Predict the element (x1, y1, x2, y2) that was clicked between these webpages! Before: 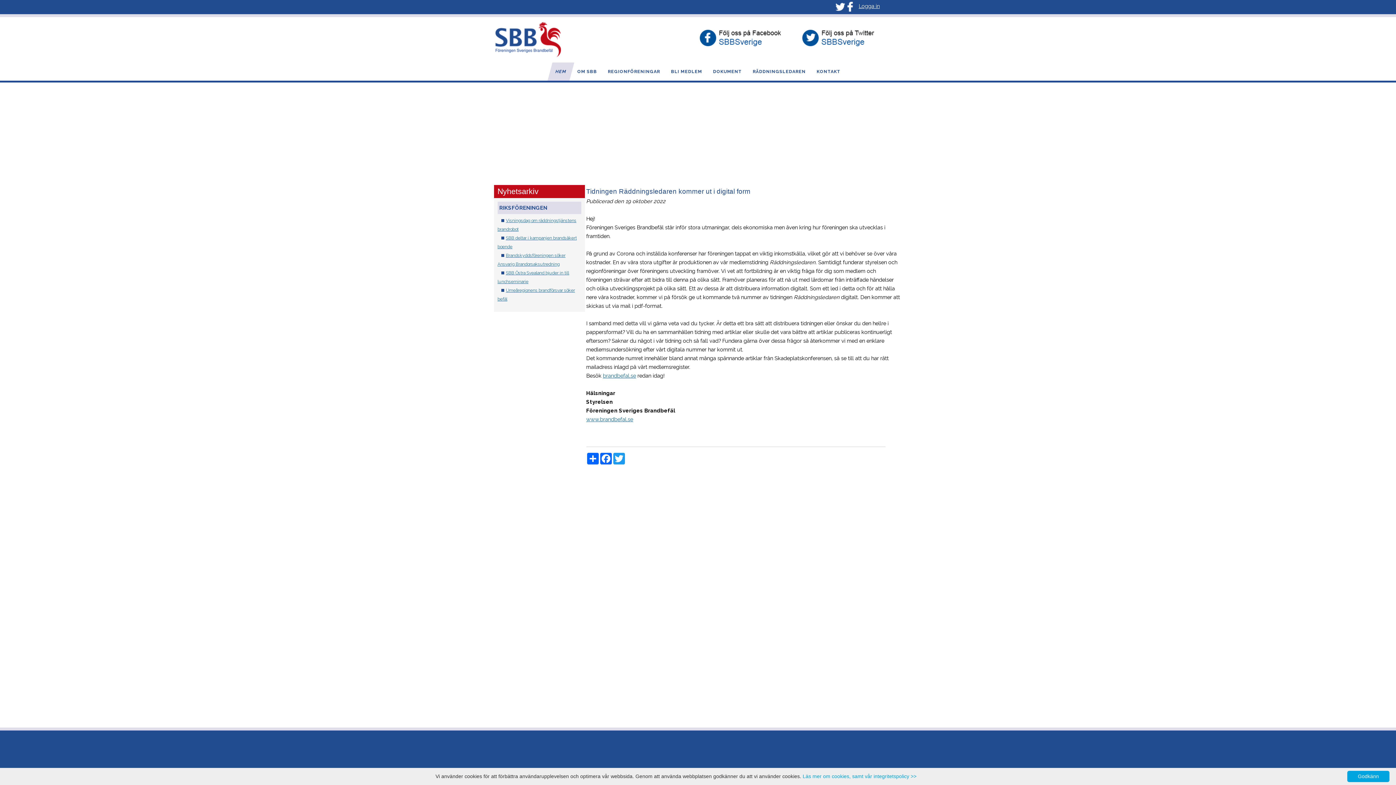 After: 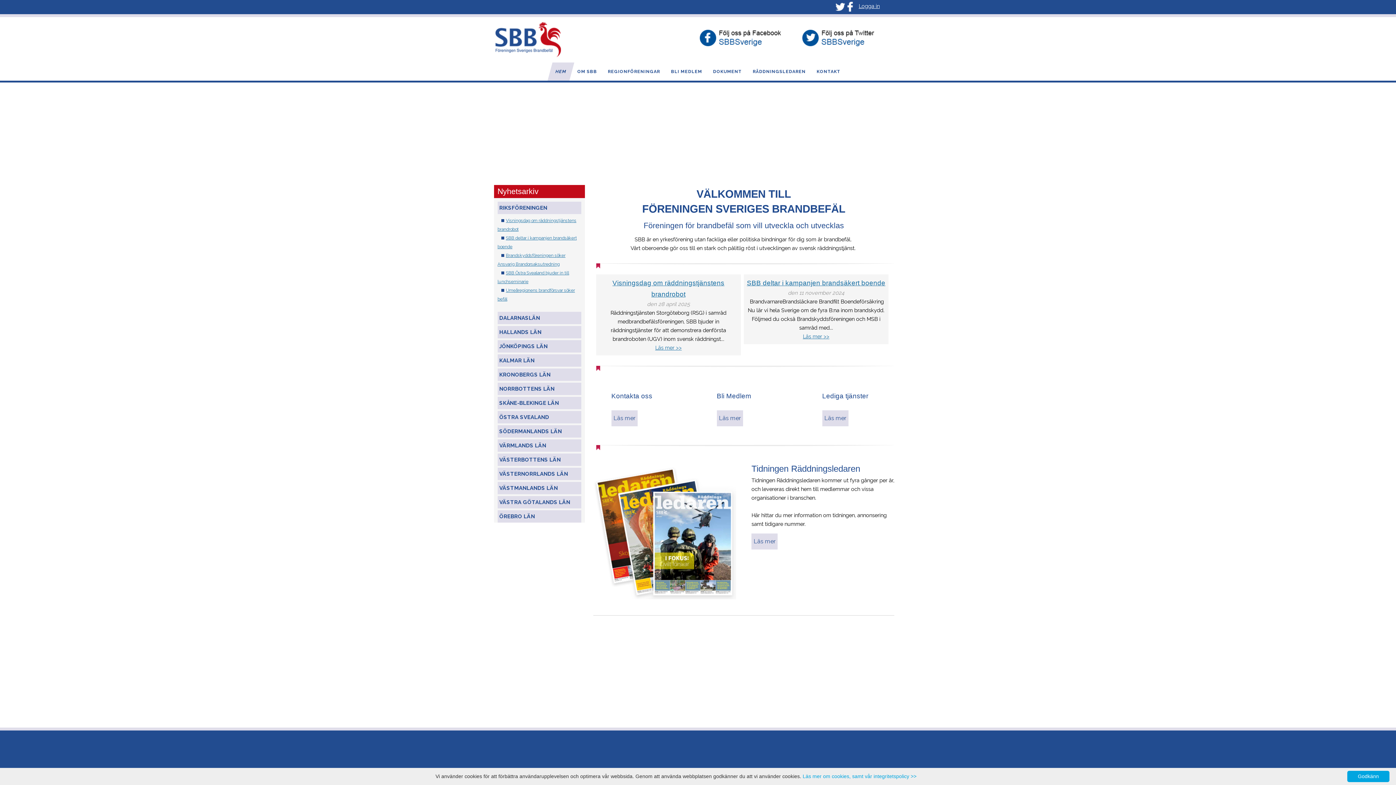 Action: bbox: (586, 416, 633, 422) label: www.brandbefal.se